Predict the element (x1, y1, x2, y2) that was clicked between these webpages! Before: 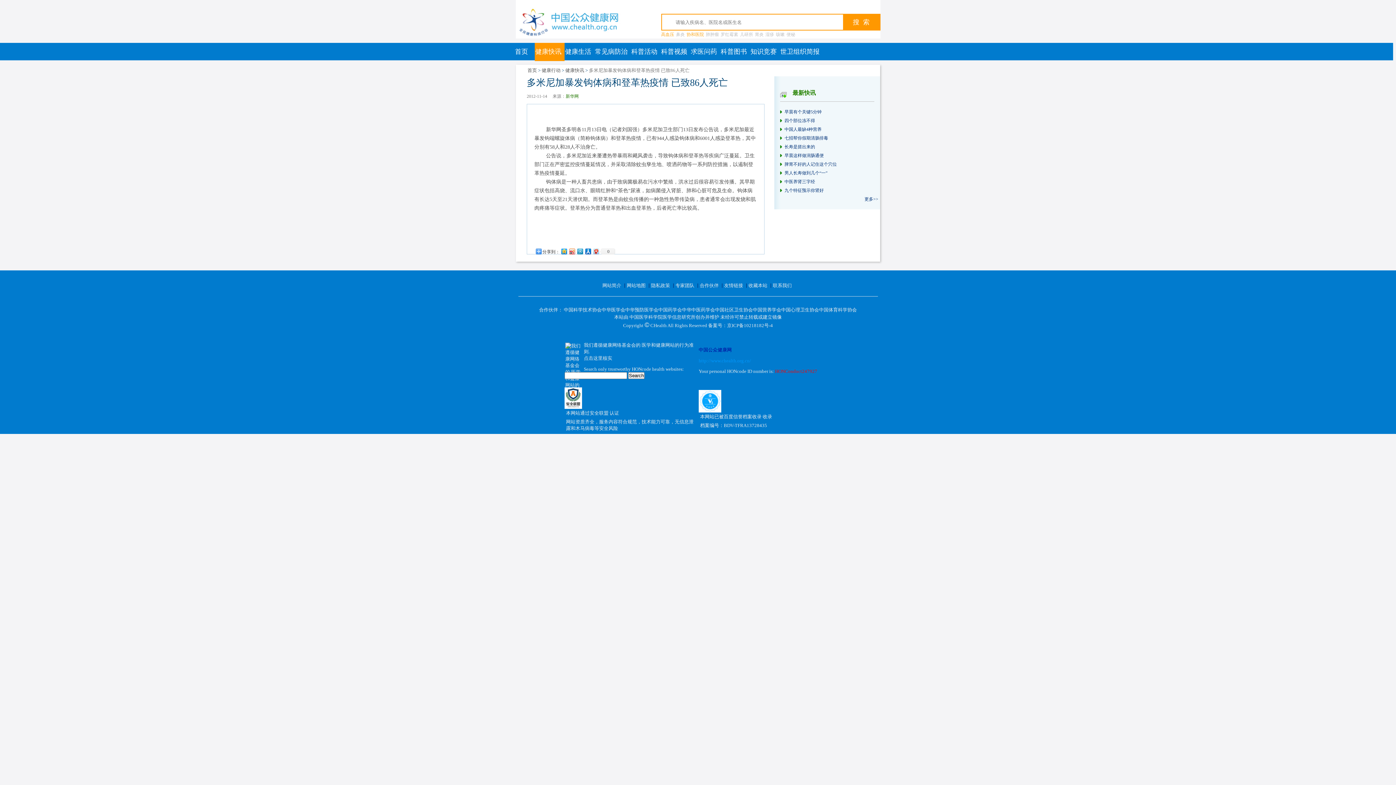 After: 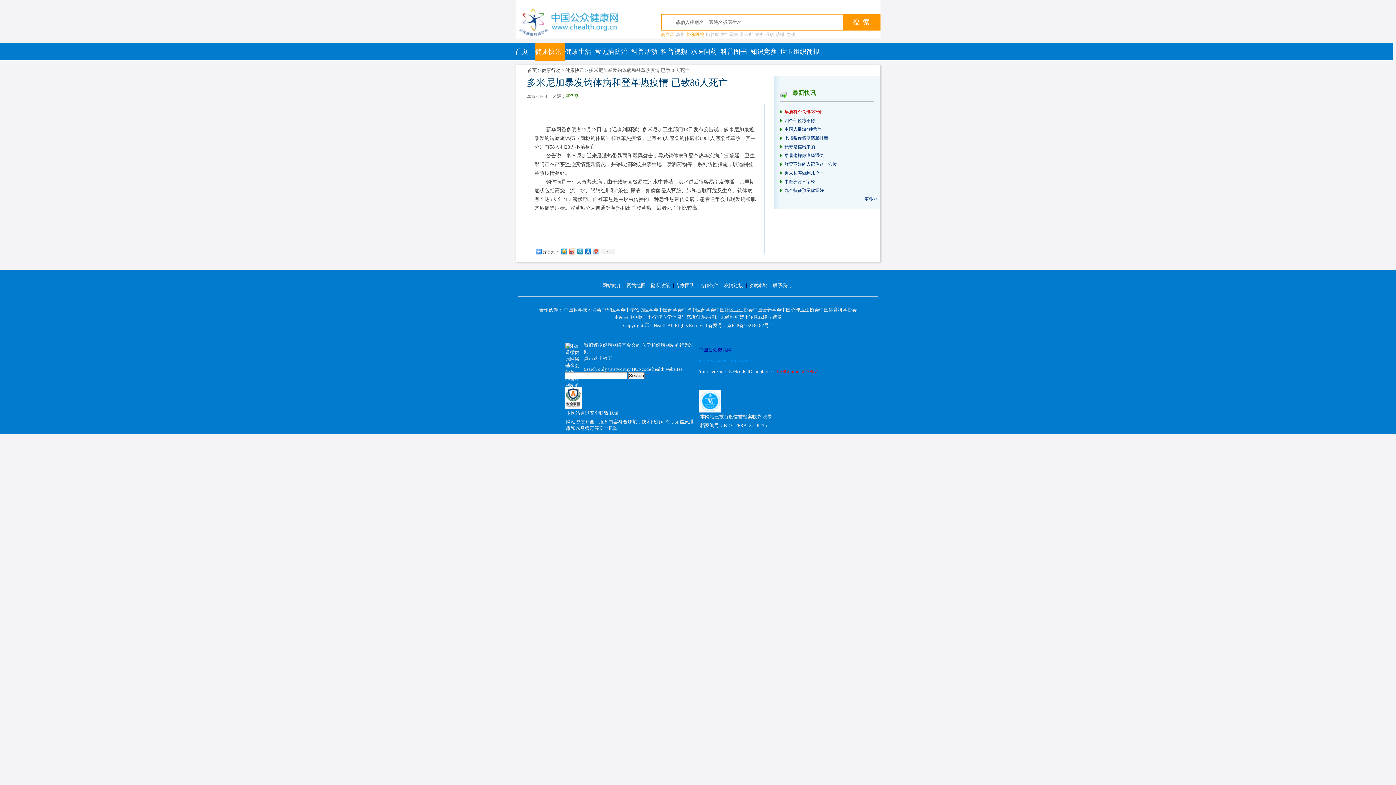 Action: label: 早晨有个关键5分钟 bbox: (784, 109, 821, 114)